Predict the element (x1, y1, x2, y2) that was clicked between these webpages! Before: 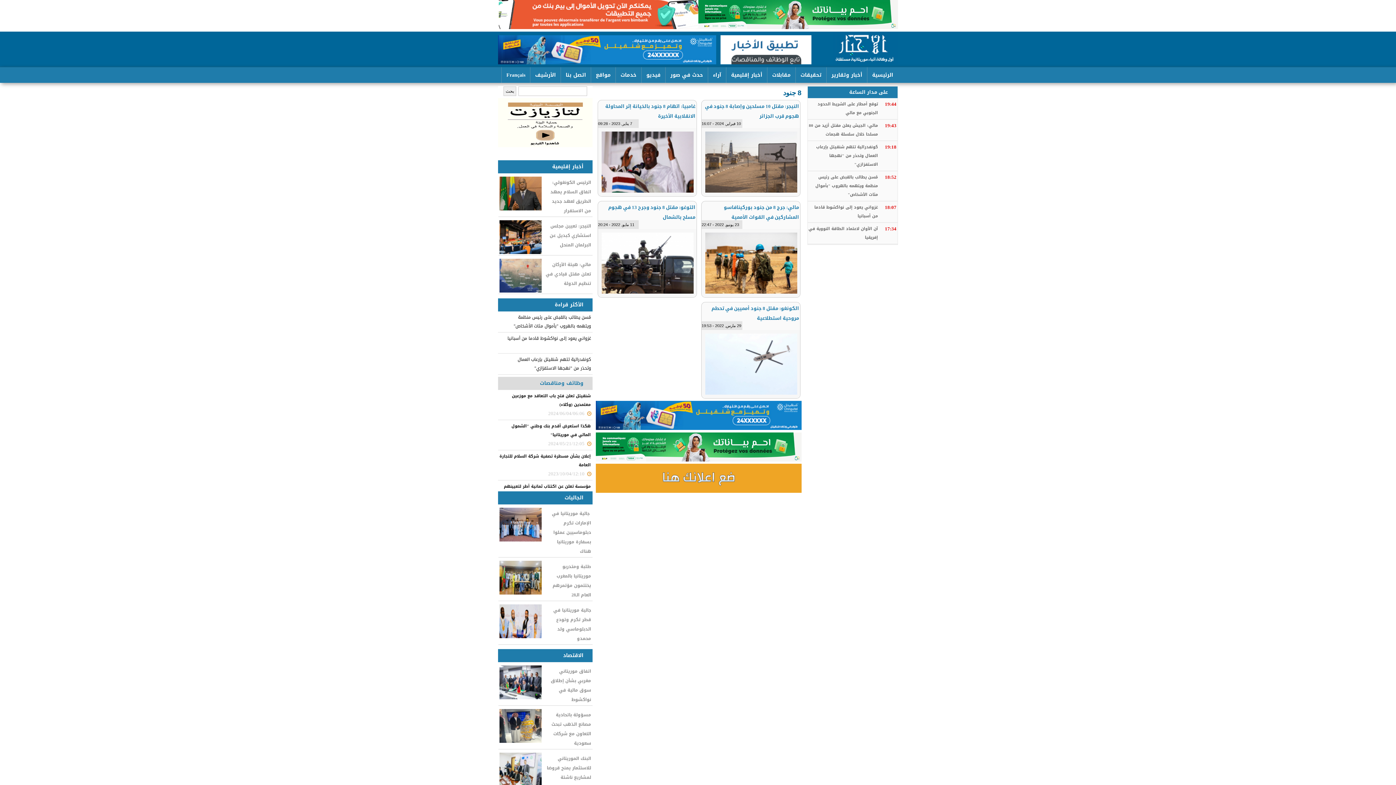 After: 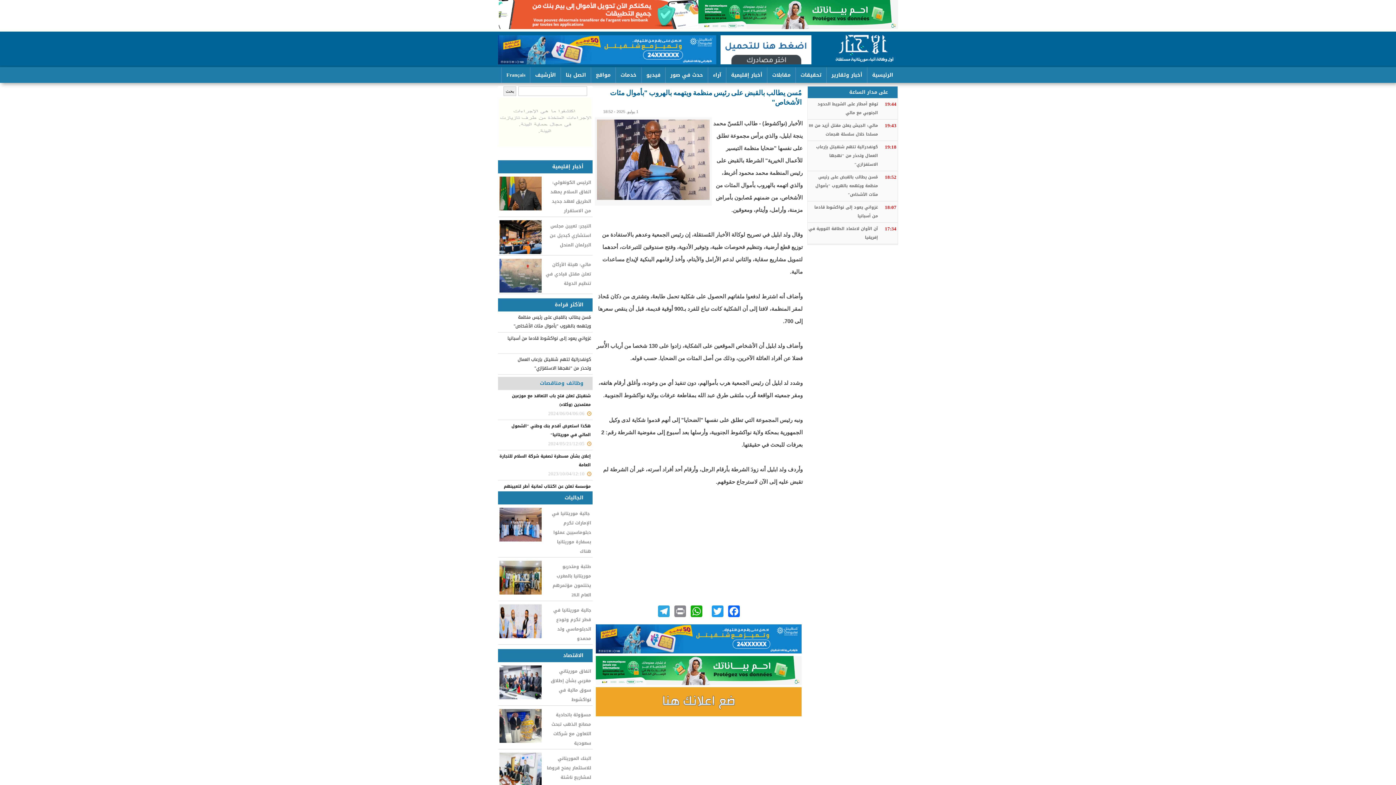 Action: label: مُسن يطالب بالقبض على رئيس منظمة ويتهمه بالهروب "بأموال مئات الأشخاص" bbox: (808, 173, 878, 199)